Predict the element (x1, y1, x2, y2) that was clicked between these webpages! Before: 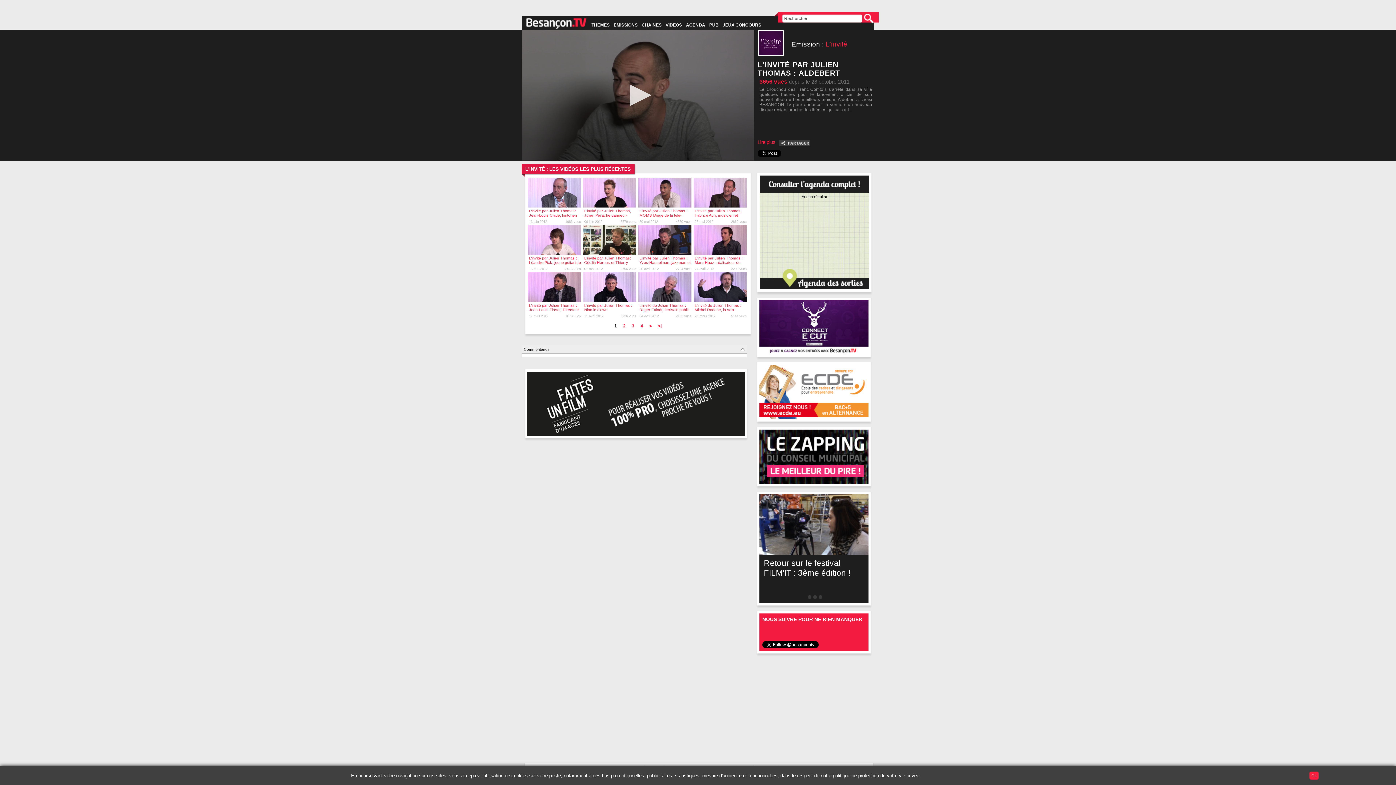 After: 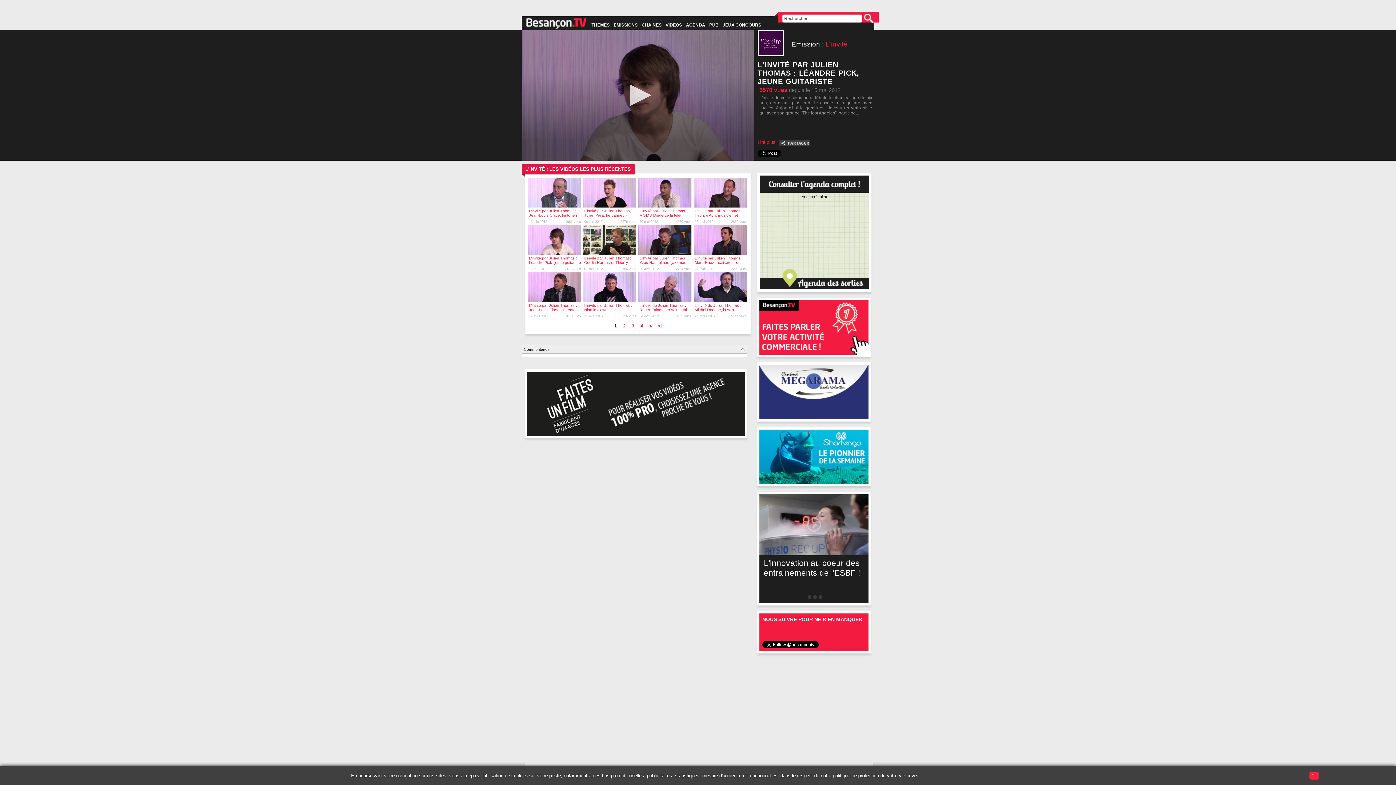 Action: bbox: (529, 256, 581, 264) label: L'invité par Julien Thomas : Léandre Pick, jeune guitariste